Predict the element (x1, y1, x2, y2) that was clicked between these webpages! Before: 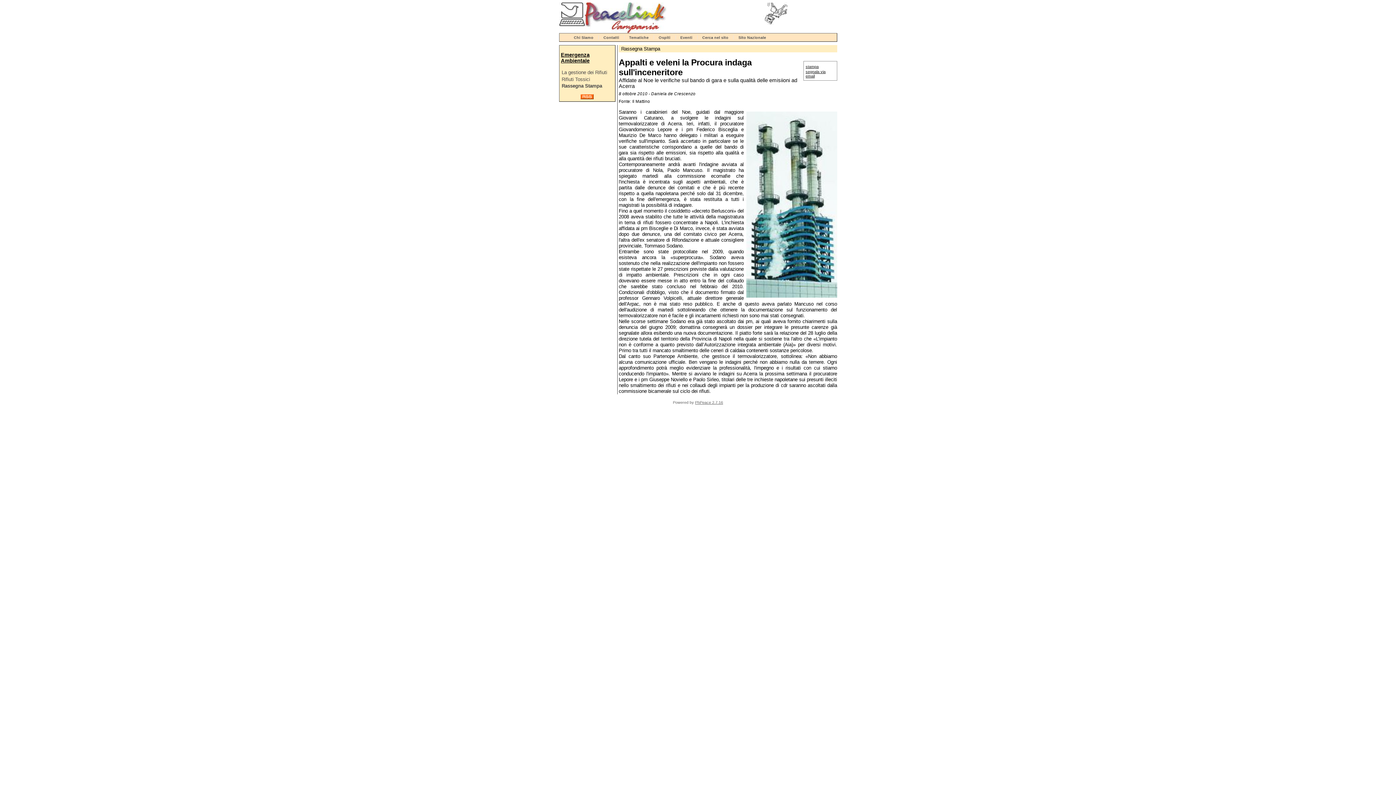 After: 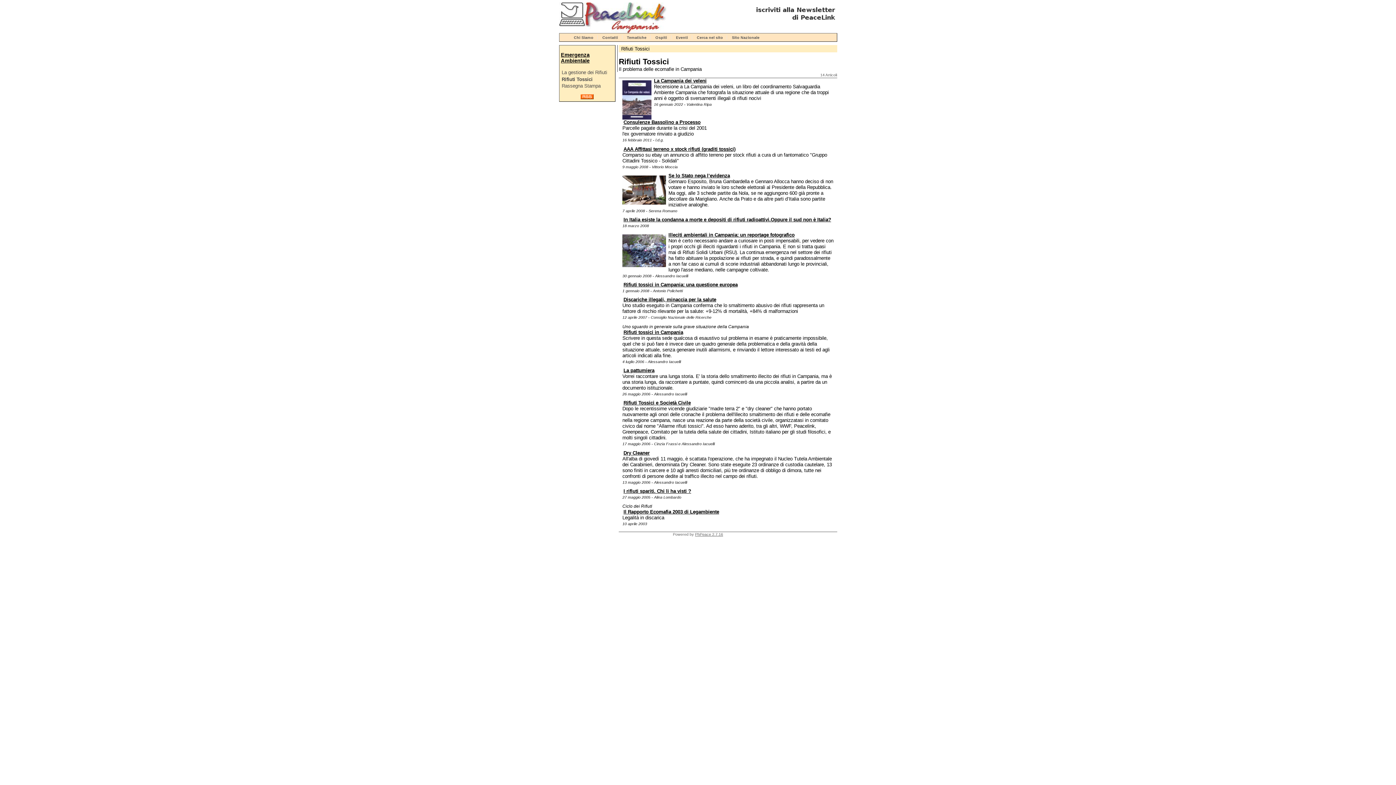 Action: bbox: (561, 76, 590, 82) label: Rifiuti Tossici